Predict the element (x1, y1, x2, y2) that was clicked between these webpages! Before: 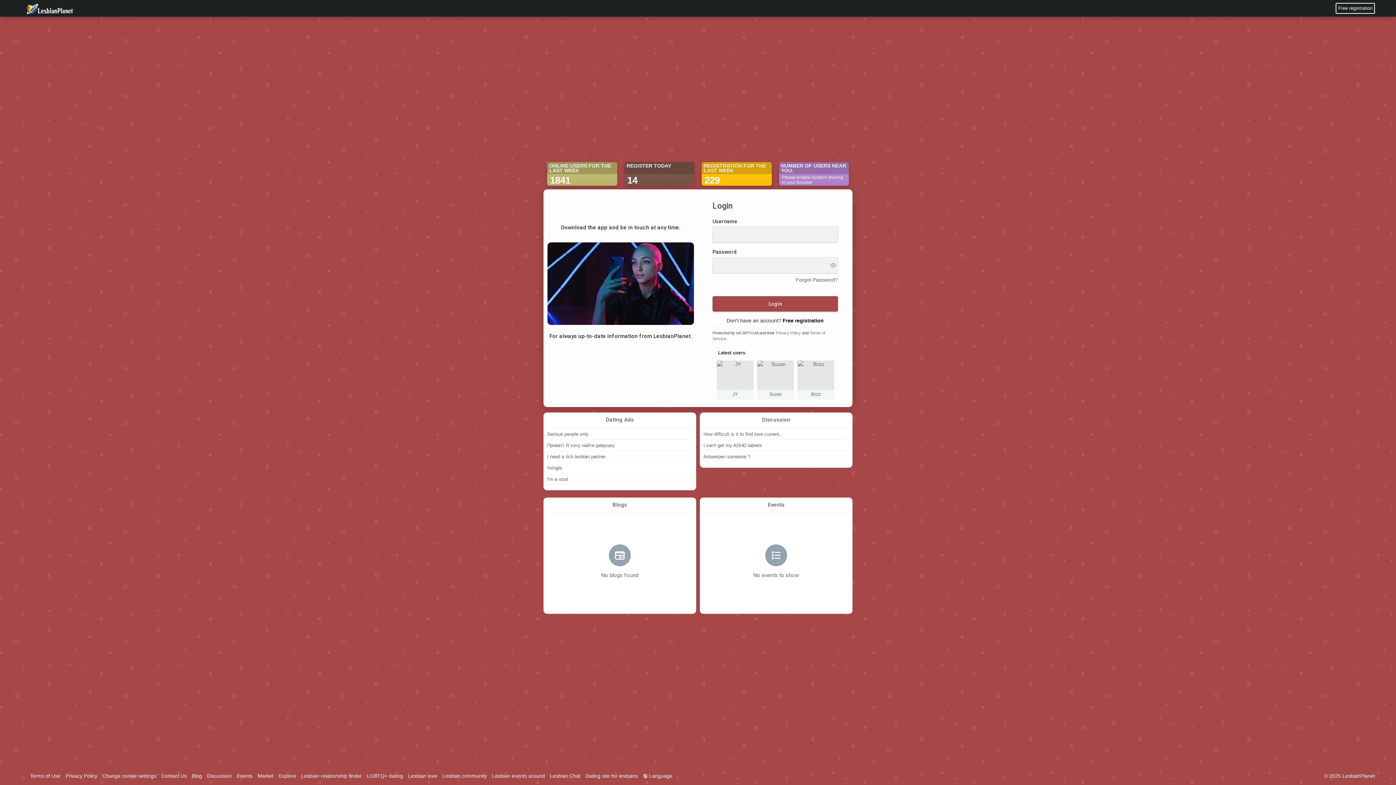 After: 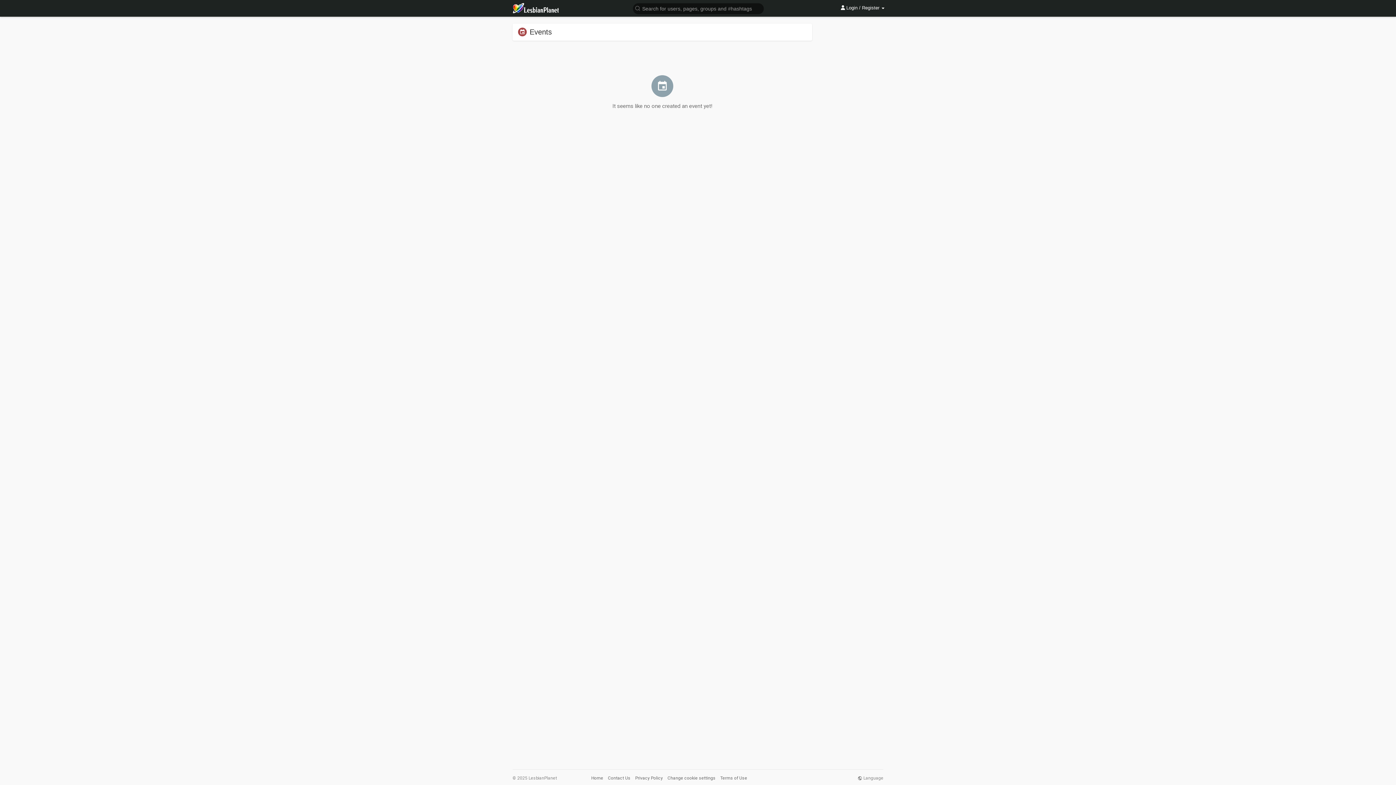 Action: bbox: (768, 501, 784, 508) label: Events